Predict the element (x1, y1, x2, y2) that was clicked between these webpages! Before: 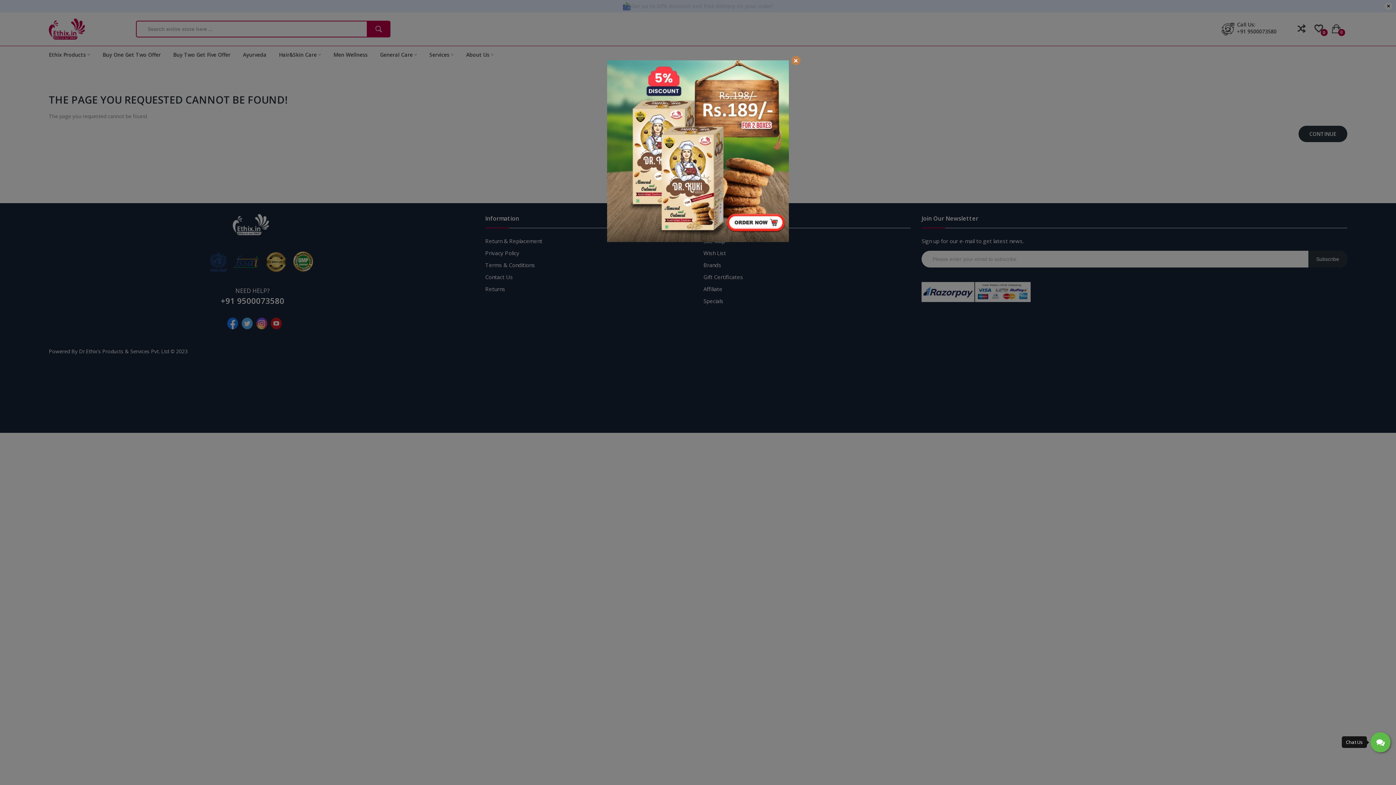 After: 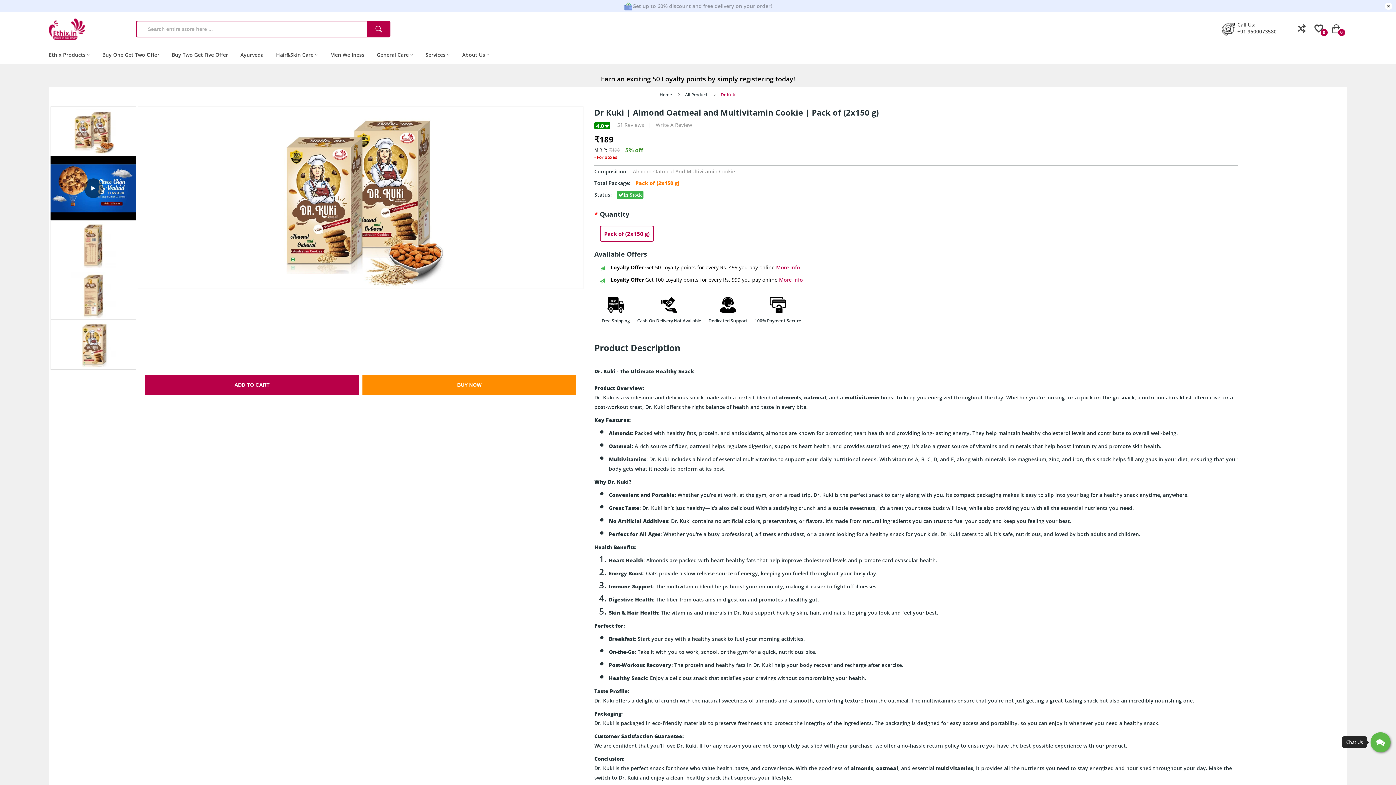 Action: bbox: (600, 60, 796, 242)